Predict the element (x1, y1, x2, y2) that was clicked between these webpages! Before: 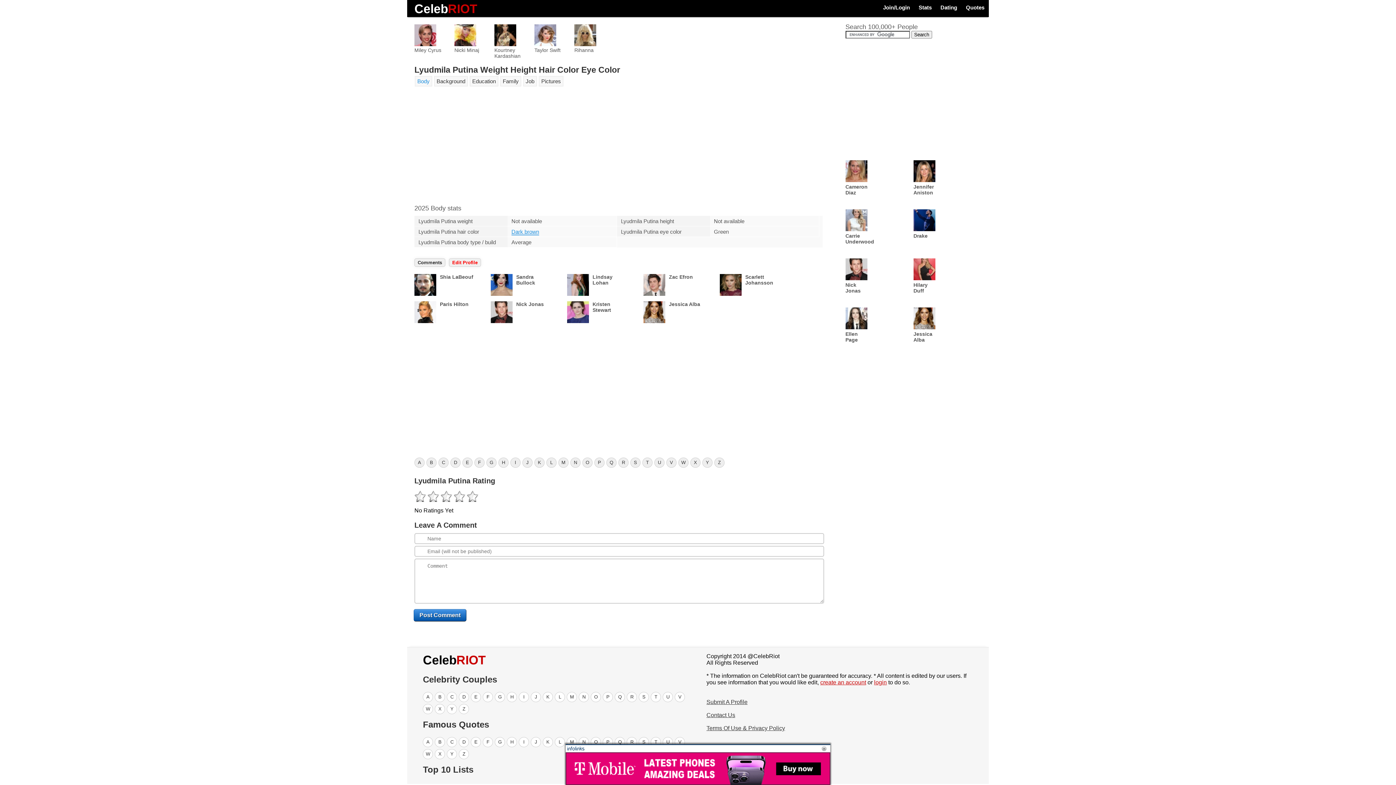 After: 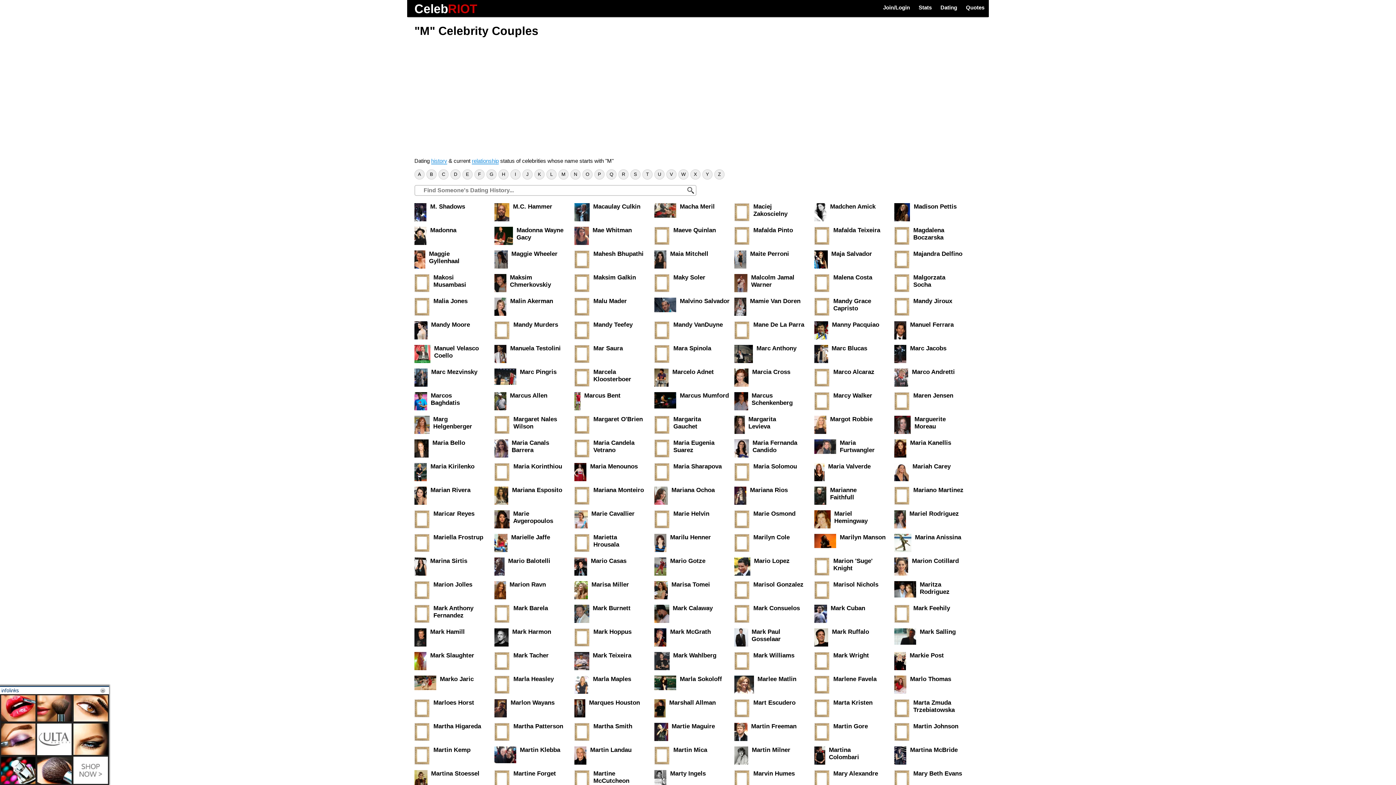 Action: label: M bbox: (567, 692, 577, 702)